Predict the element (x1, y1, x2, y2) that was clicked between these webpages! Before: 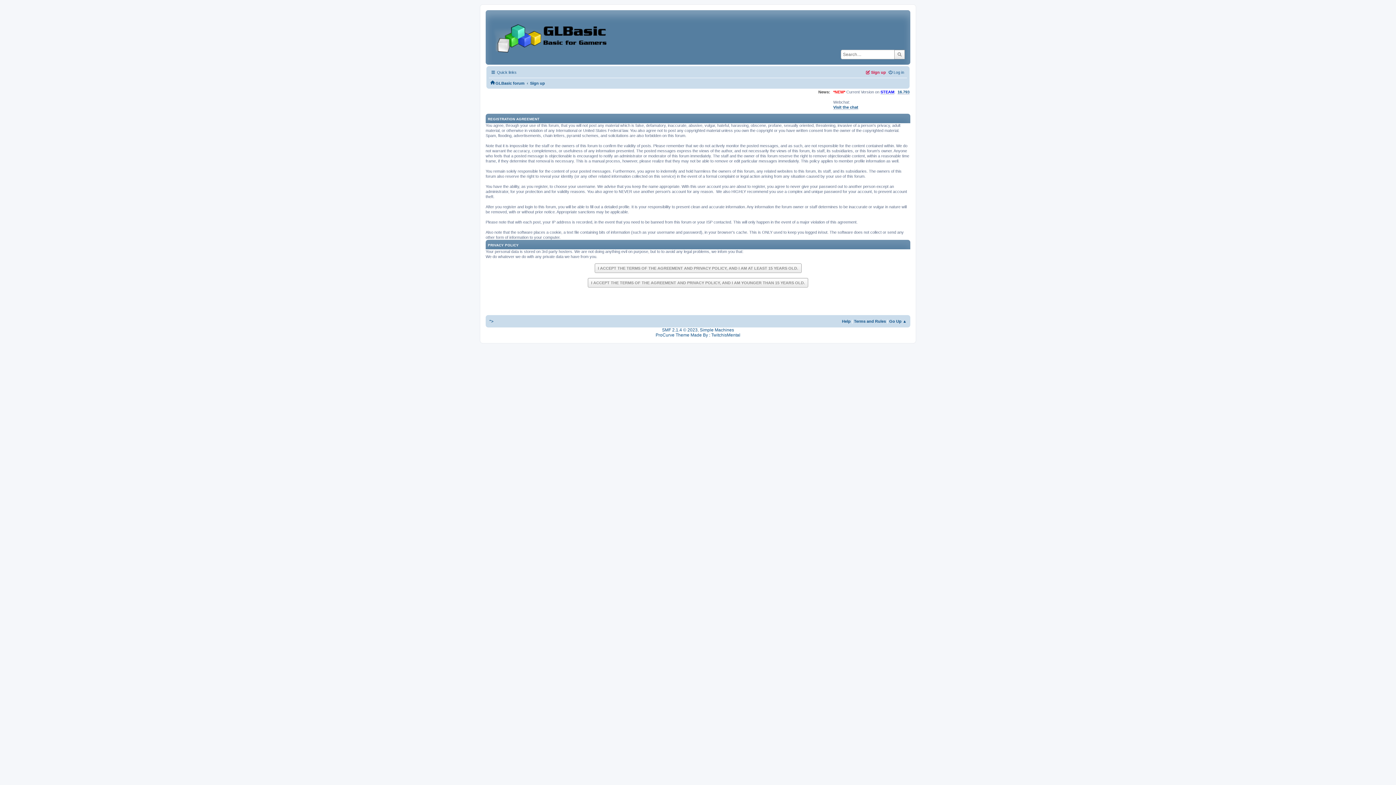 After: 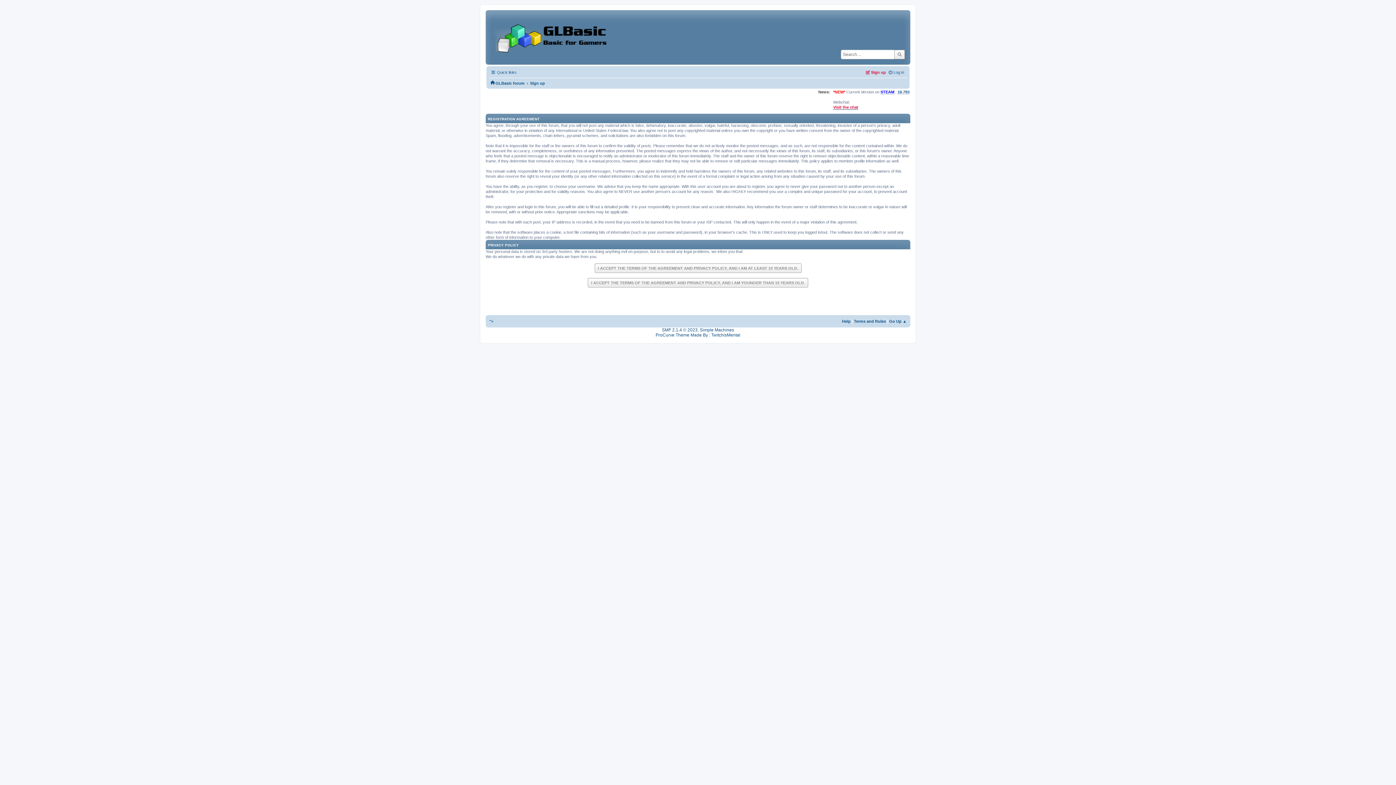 Action: label: Visit the chat bbox: (833, 105, 858, 109)